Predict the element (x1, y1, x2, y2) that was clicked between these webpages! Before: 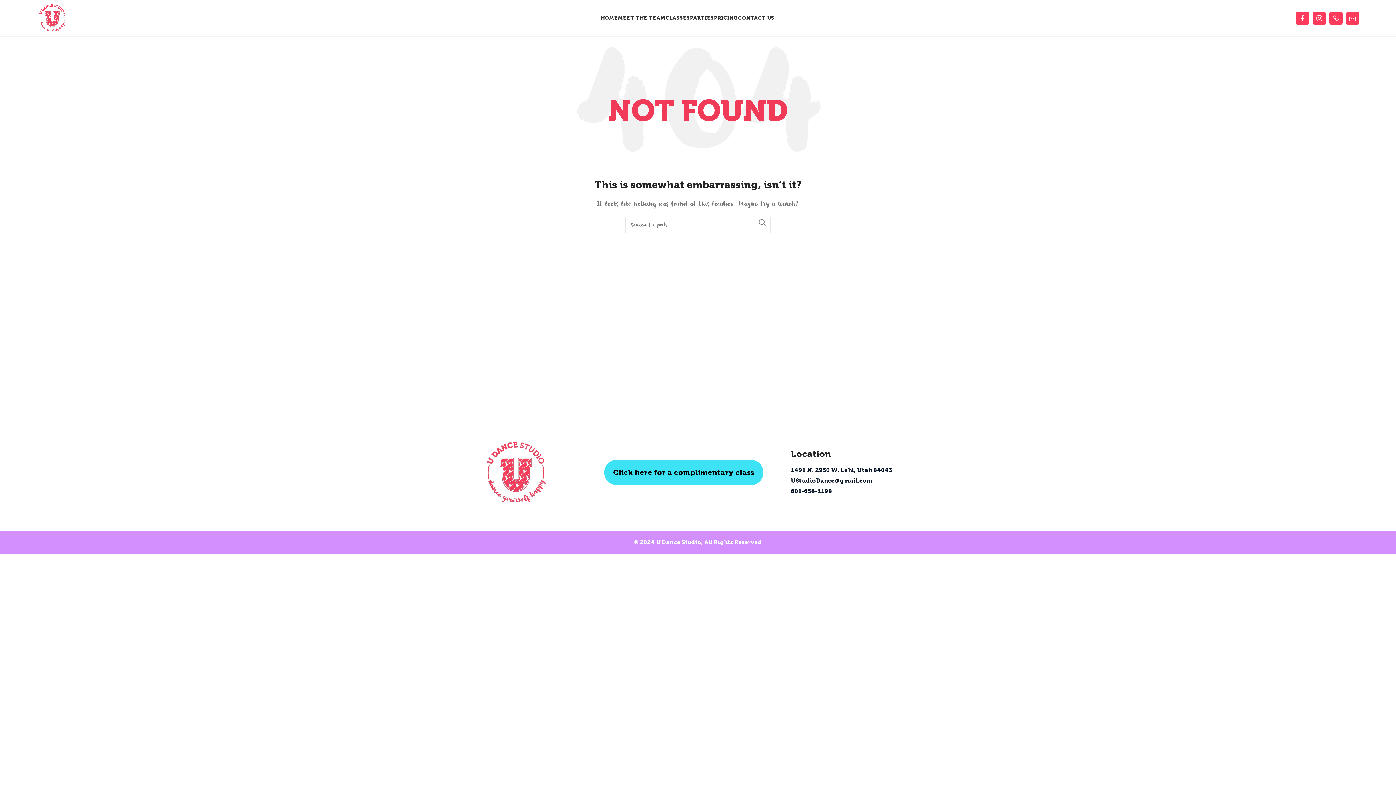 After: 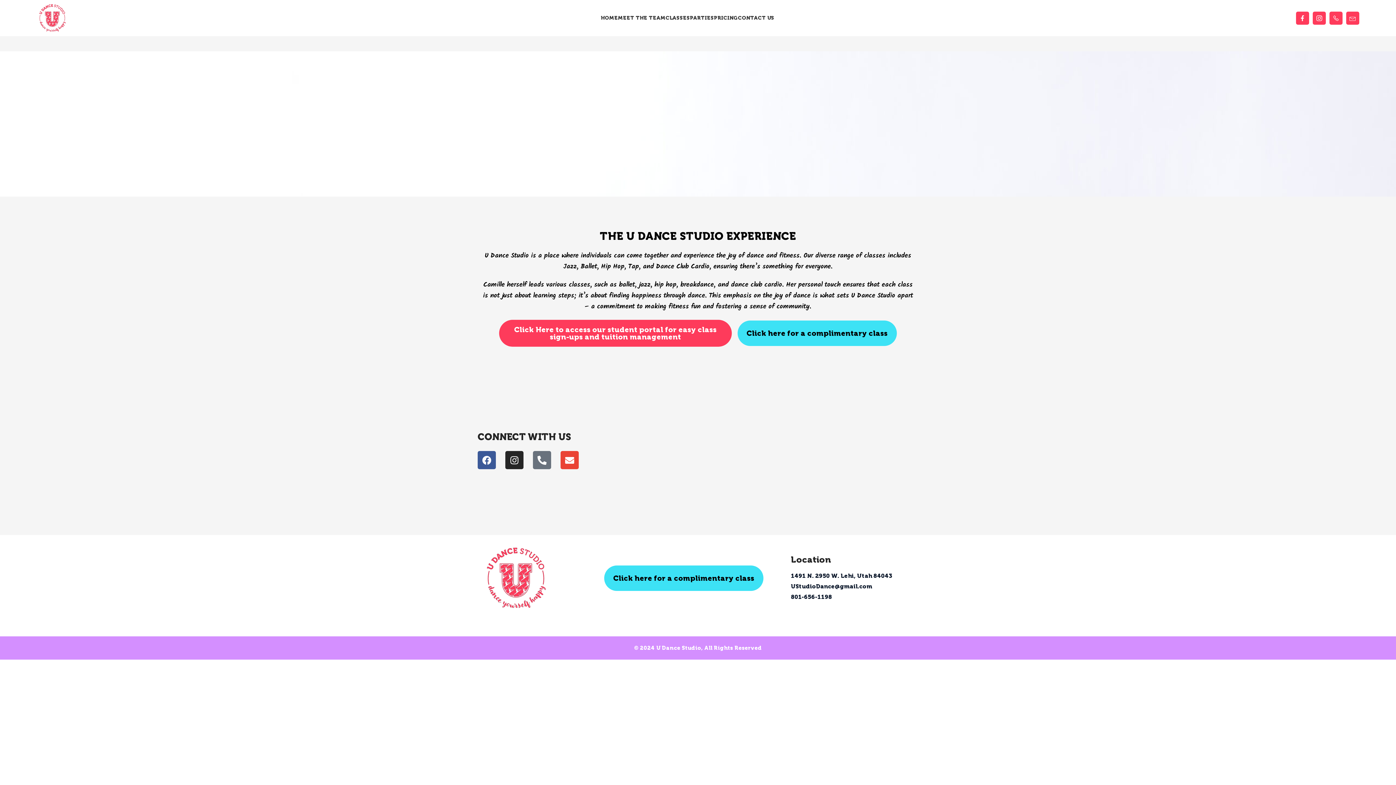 Action: label: CONTACT US bbox: (738, 10, 774, 25)